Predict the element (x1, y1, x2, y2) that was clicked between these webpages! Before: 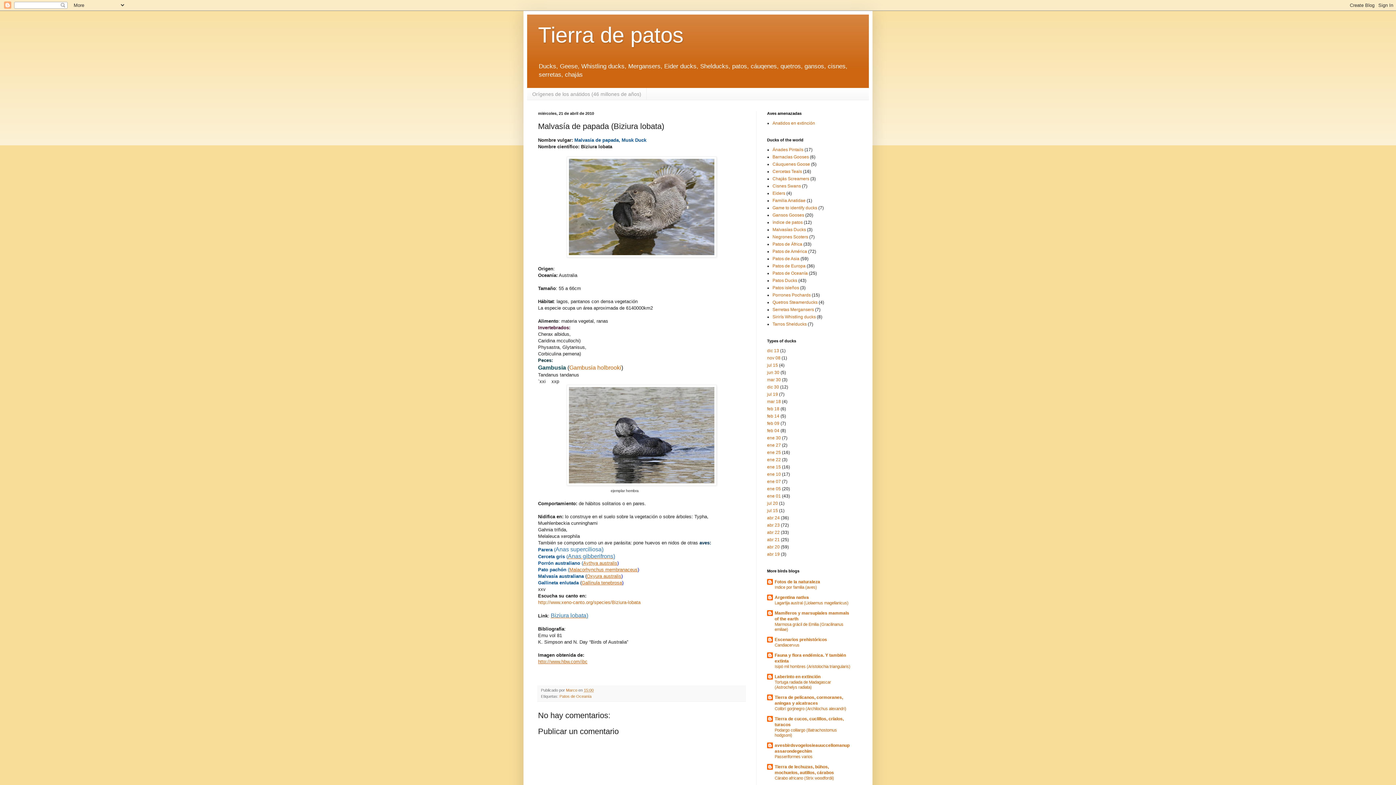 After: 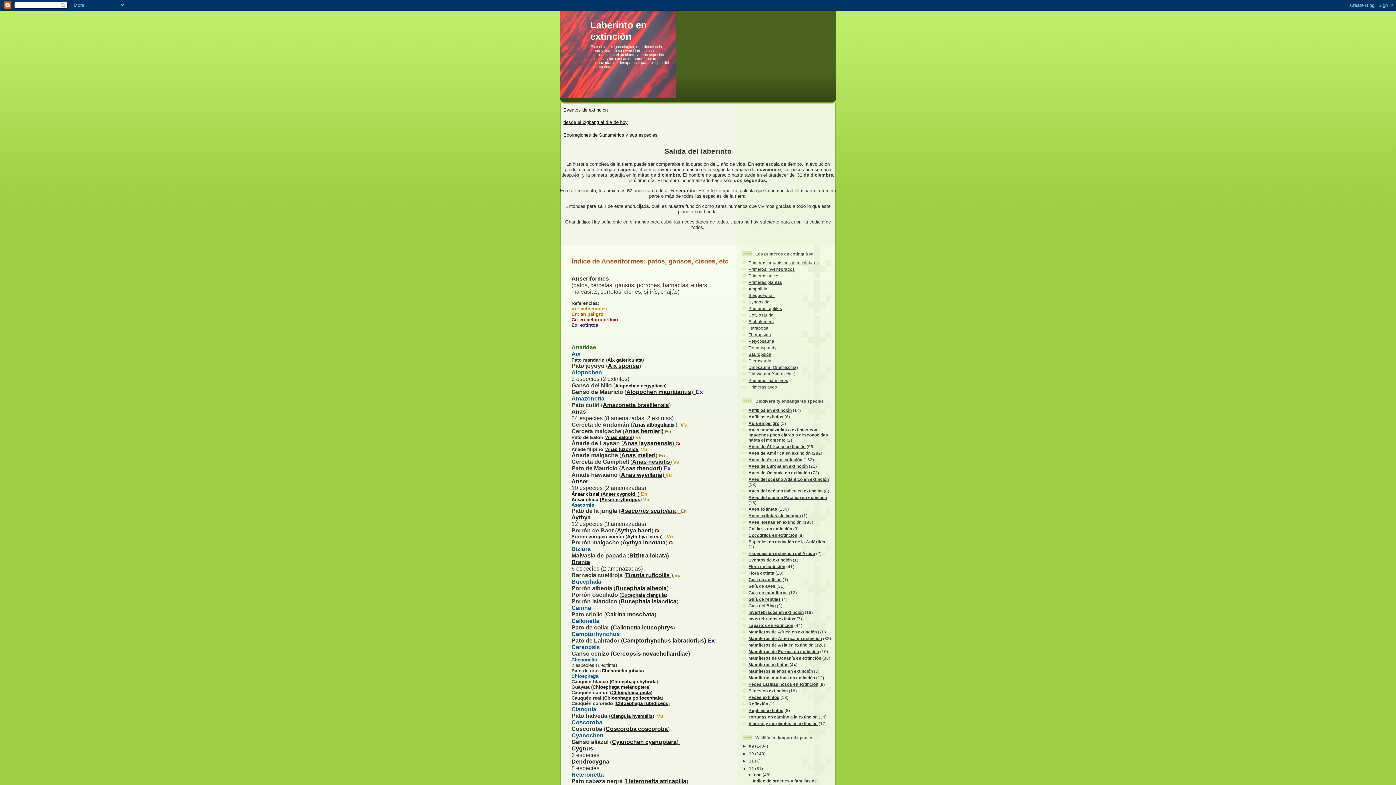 Action: bbox: (772, 120, 815, 125) label: Anatidos en extinción